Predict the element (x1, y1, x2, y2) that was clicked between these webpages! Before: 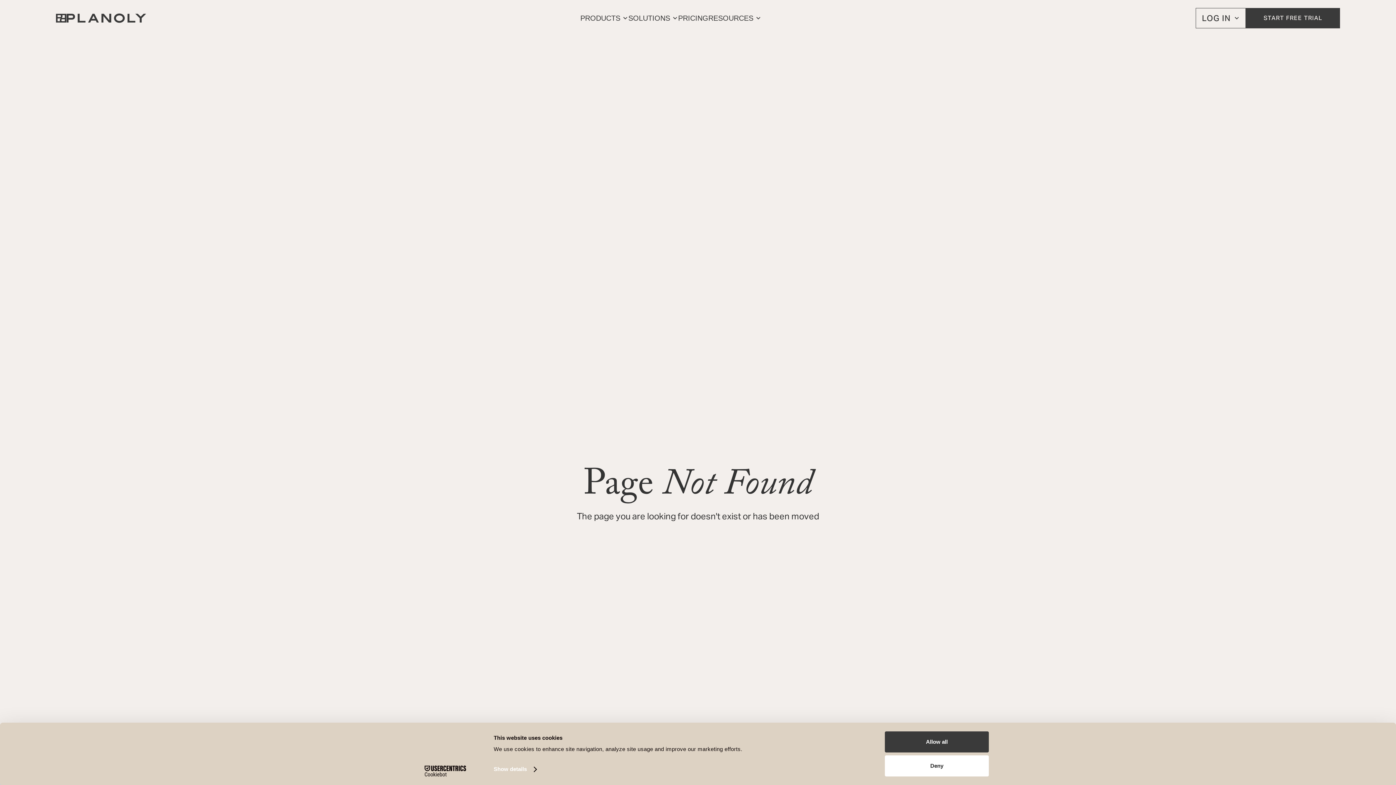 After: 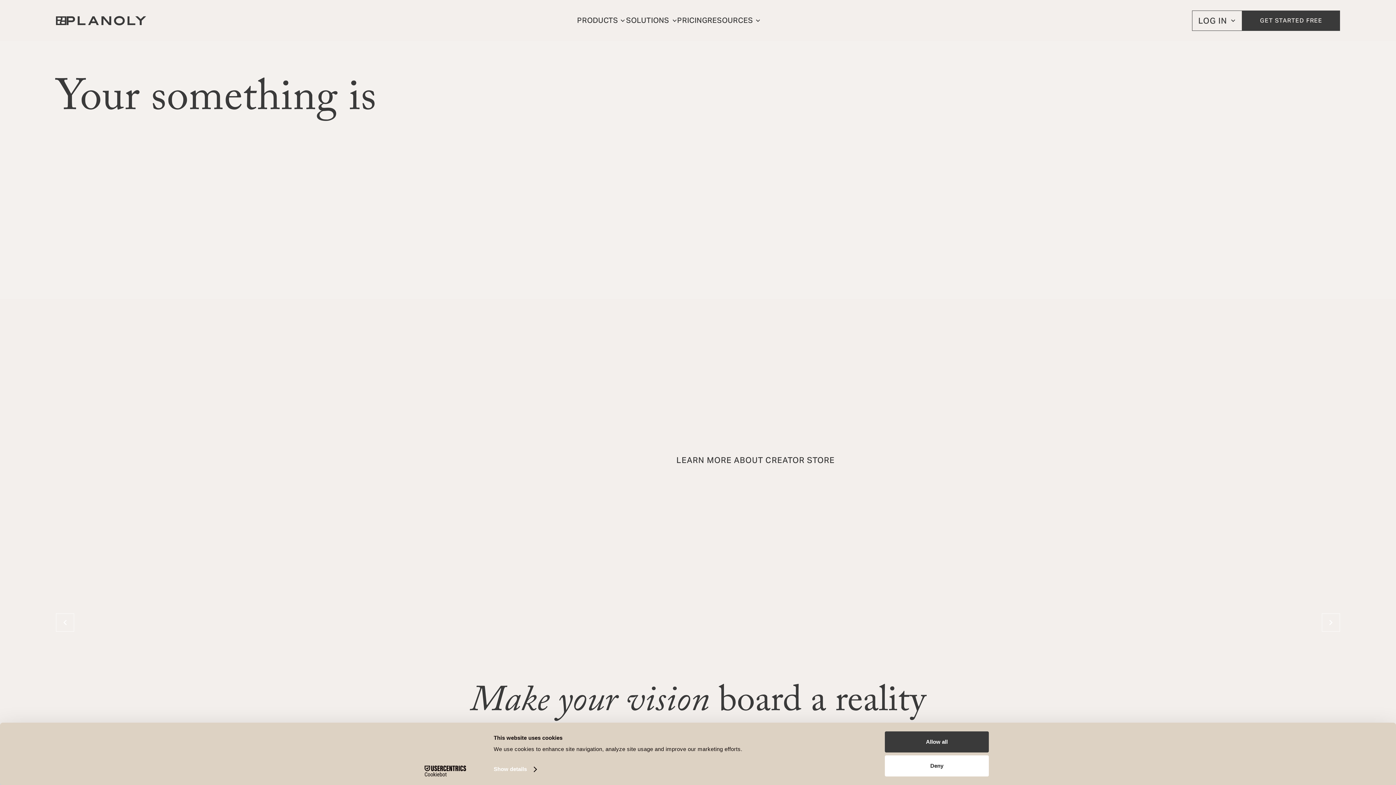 Action: bbox: (55, 13, 146, 22)